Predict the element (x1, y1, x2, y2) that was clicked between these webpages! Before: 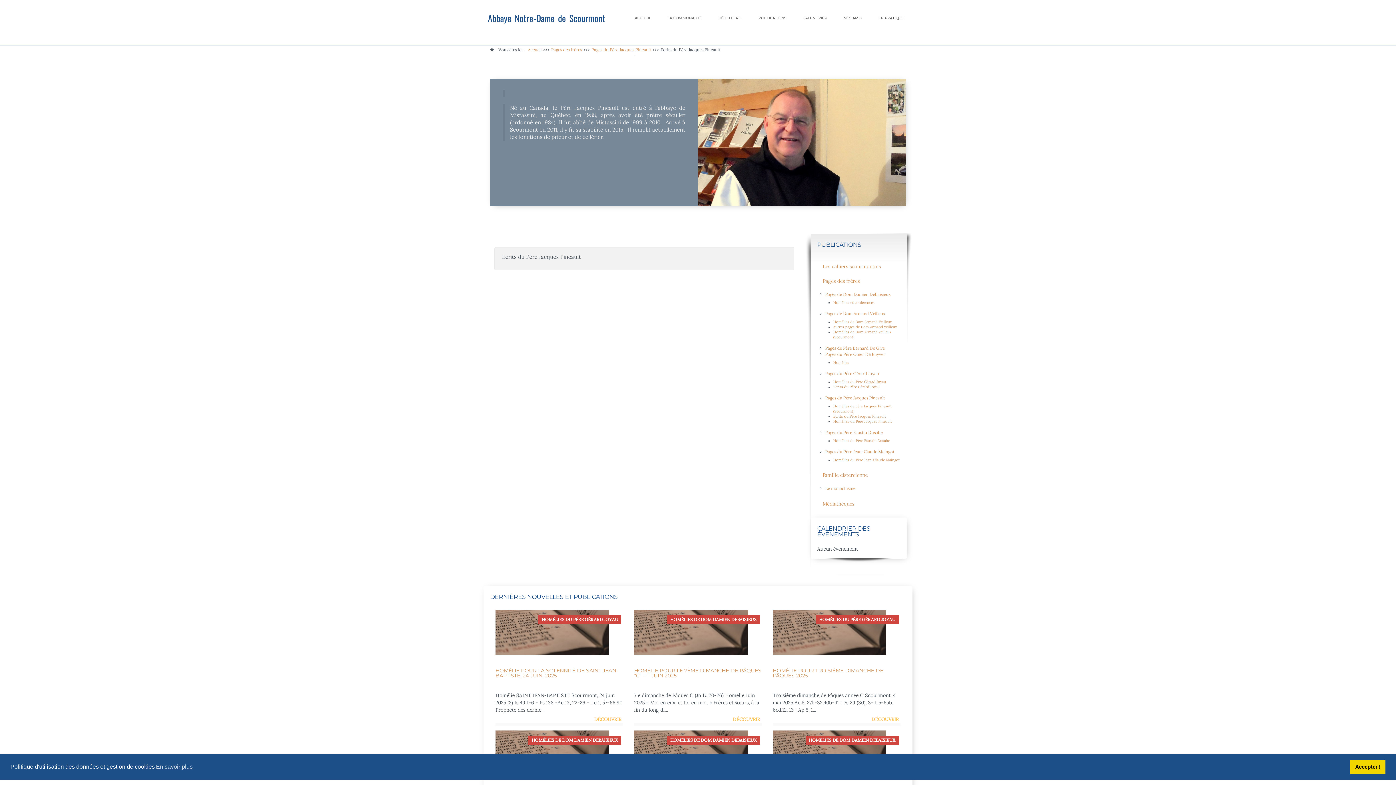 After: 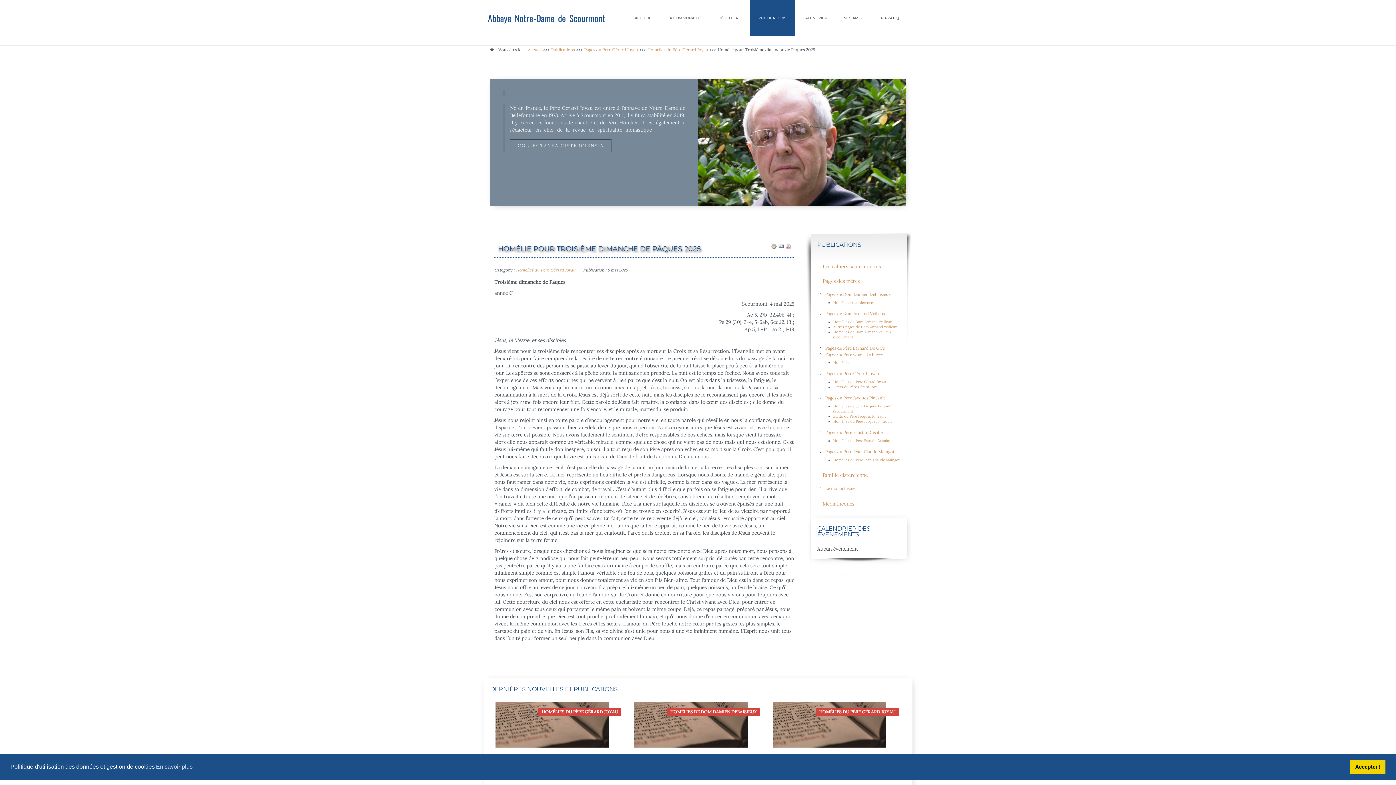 Action: bbox: (772, 629, 886, 635) label: HOMÉLIES DU PÈRE GÉRARD JOYAU